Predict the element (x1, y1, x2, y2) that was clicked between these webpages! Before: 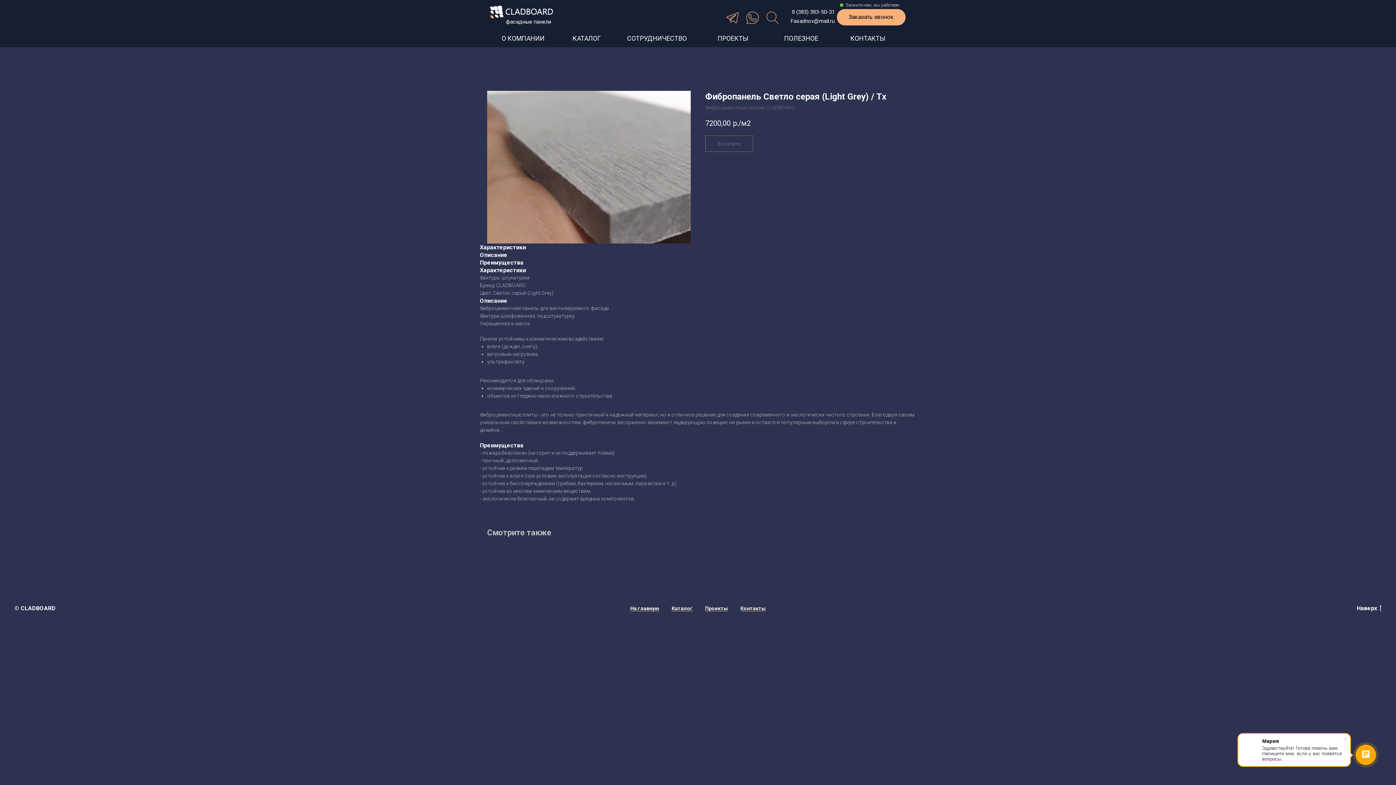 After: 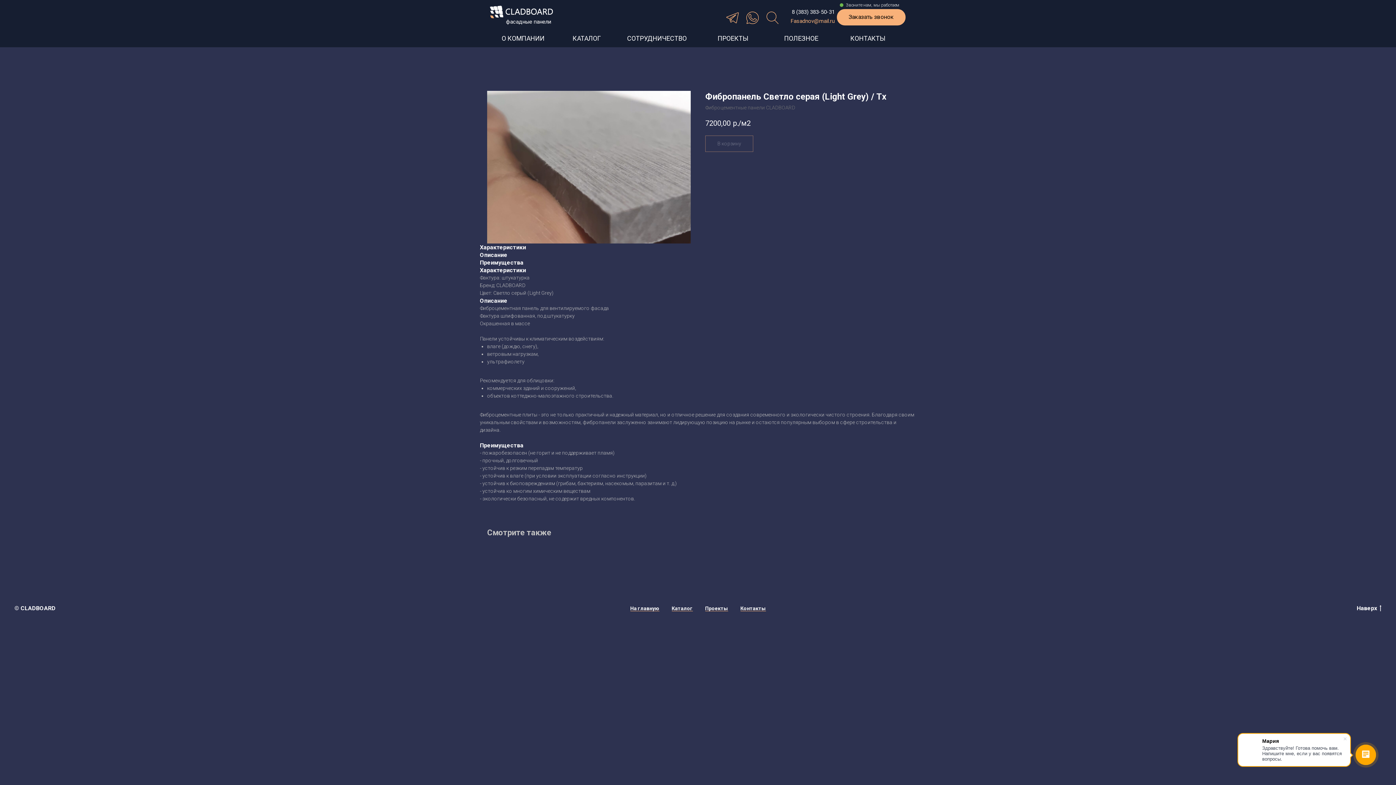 Action: bbox: (778, 17, 834, 25) label: Fasadnov@mail.ru